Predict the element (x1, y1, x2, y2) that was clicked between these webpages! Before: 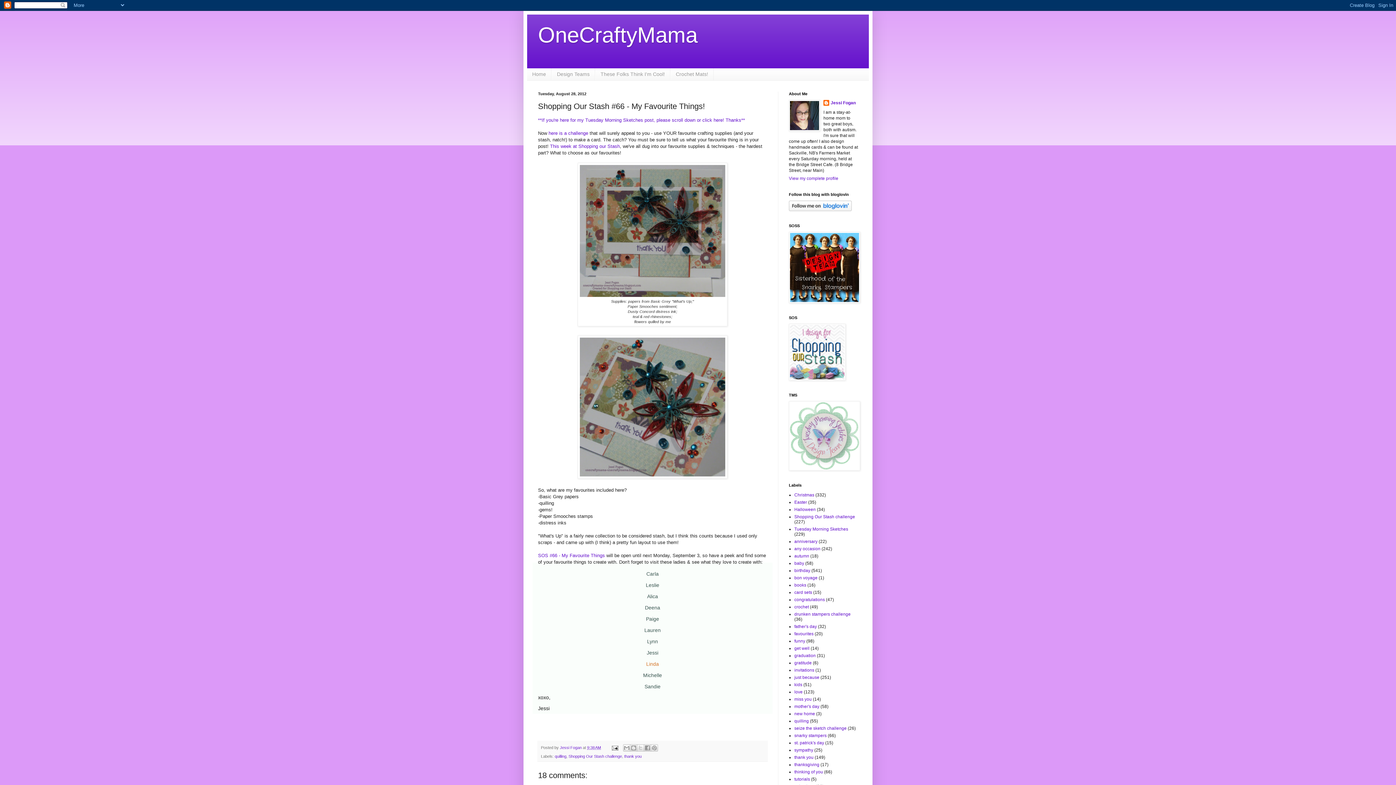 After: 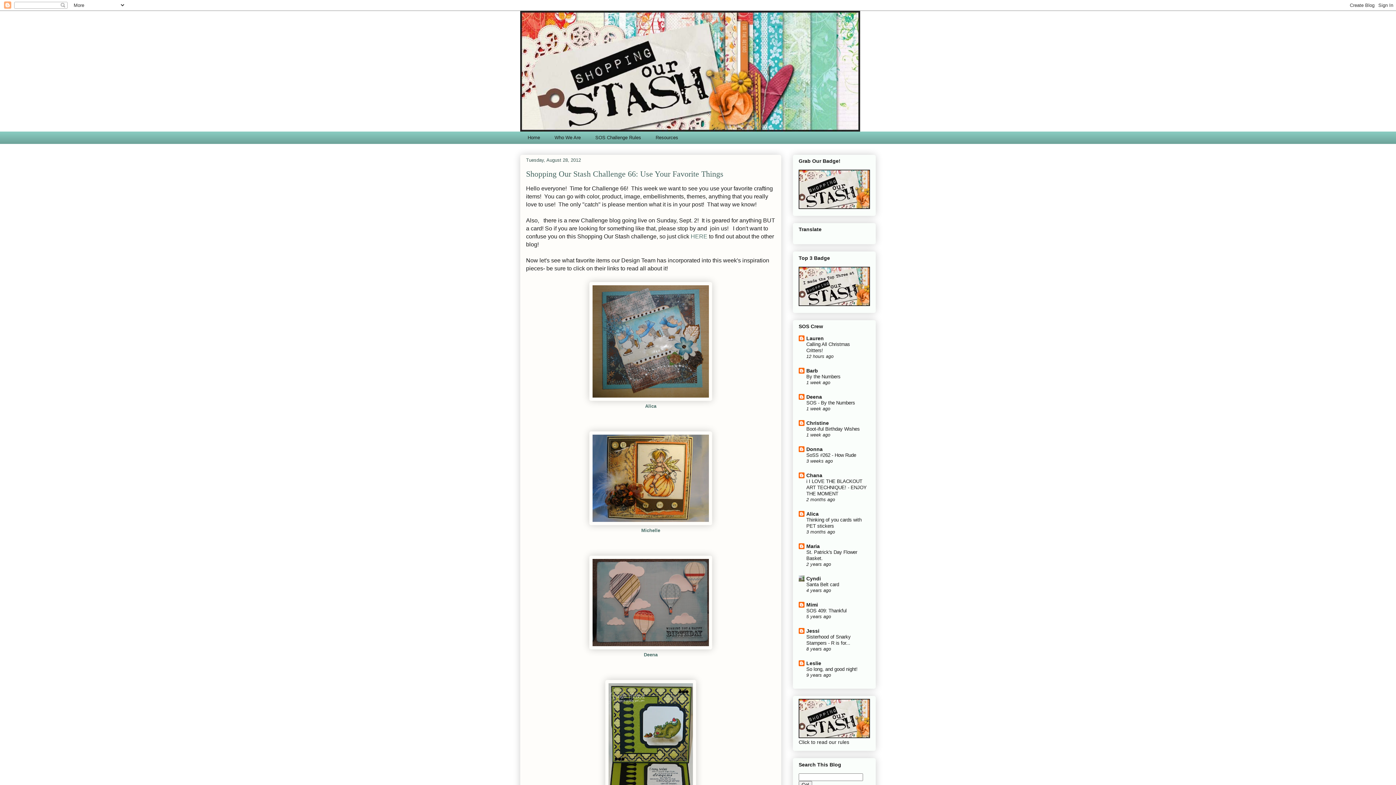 Action: label:  here is a challenge  bbox: (547, 130, 589, 136)